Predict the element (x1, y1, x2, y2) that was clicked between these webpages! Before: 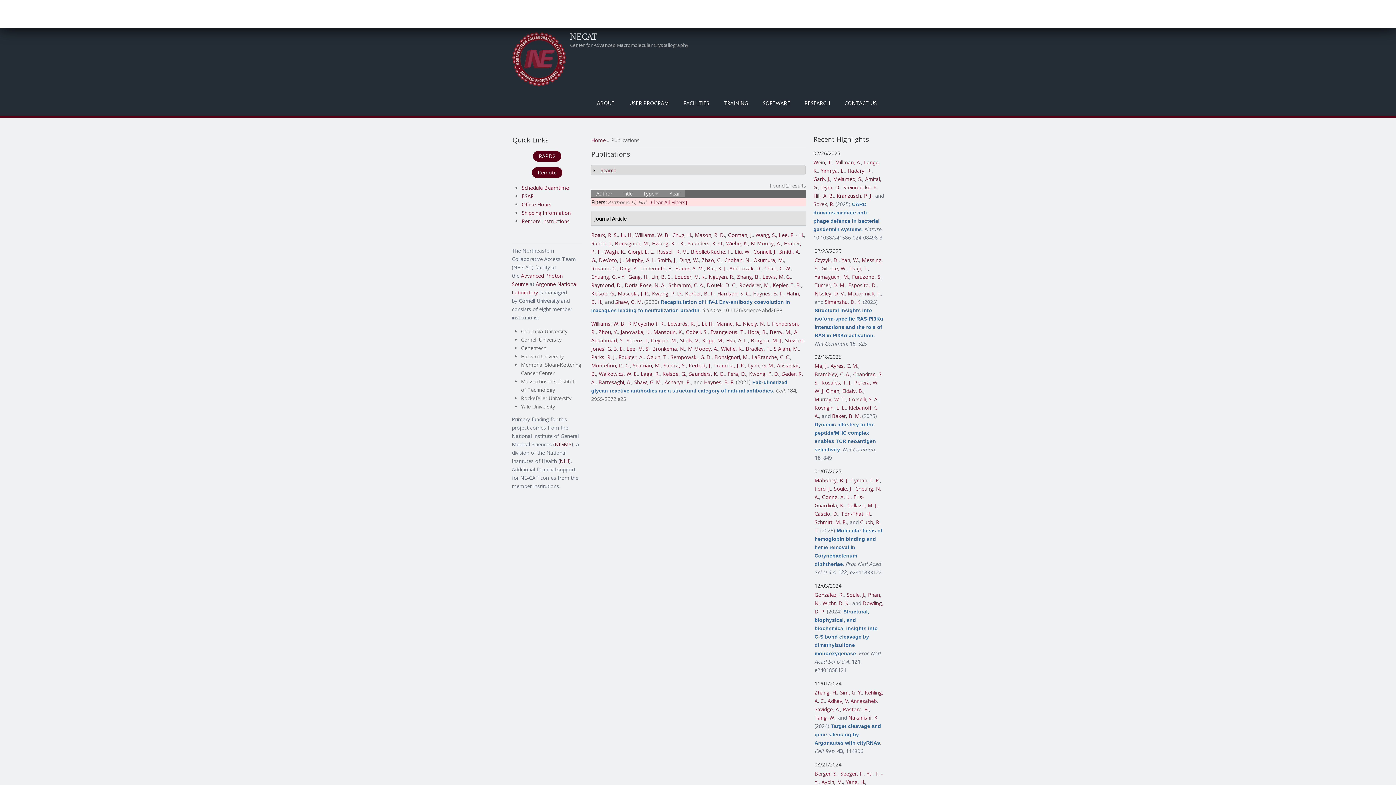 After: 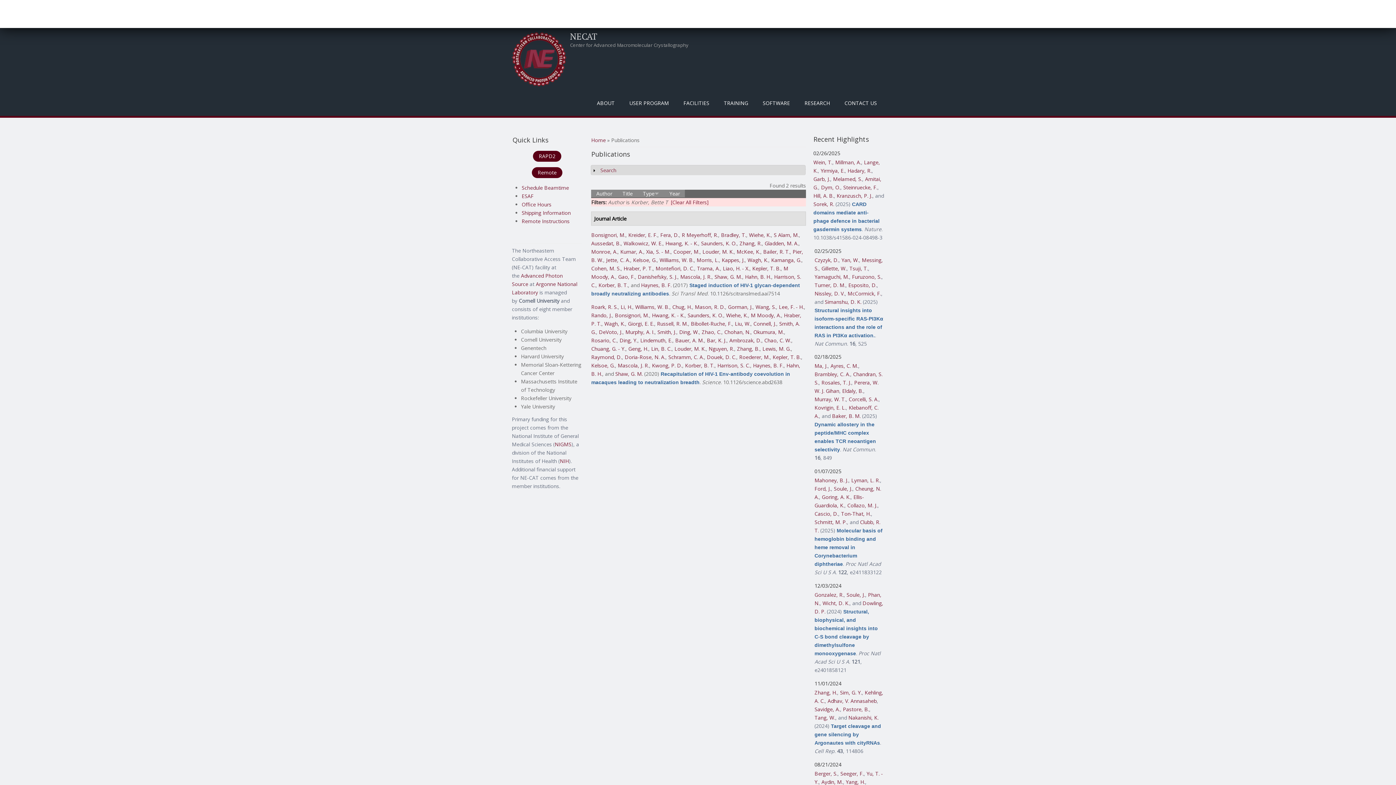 Action: bbox: (685, 290, 714, 297) label: Korber, B. T.